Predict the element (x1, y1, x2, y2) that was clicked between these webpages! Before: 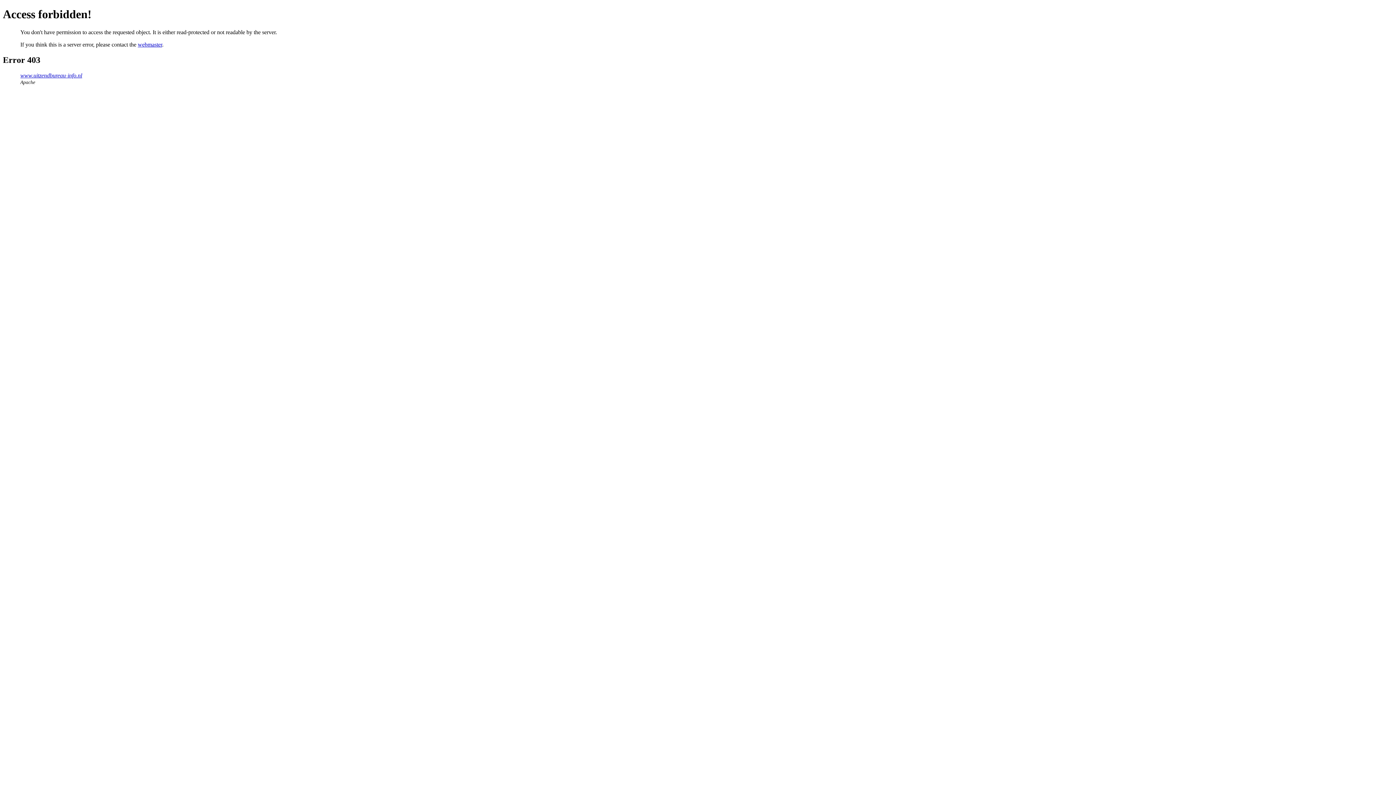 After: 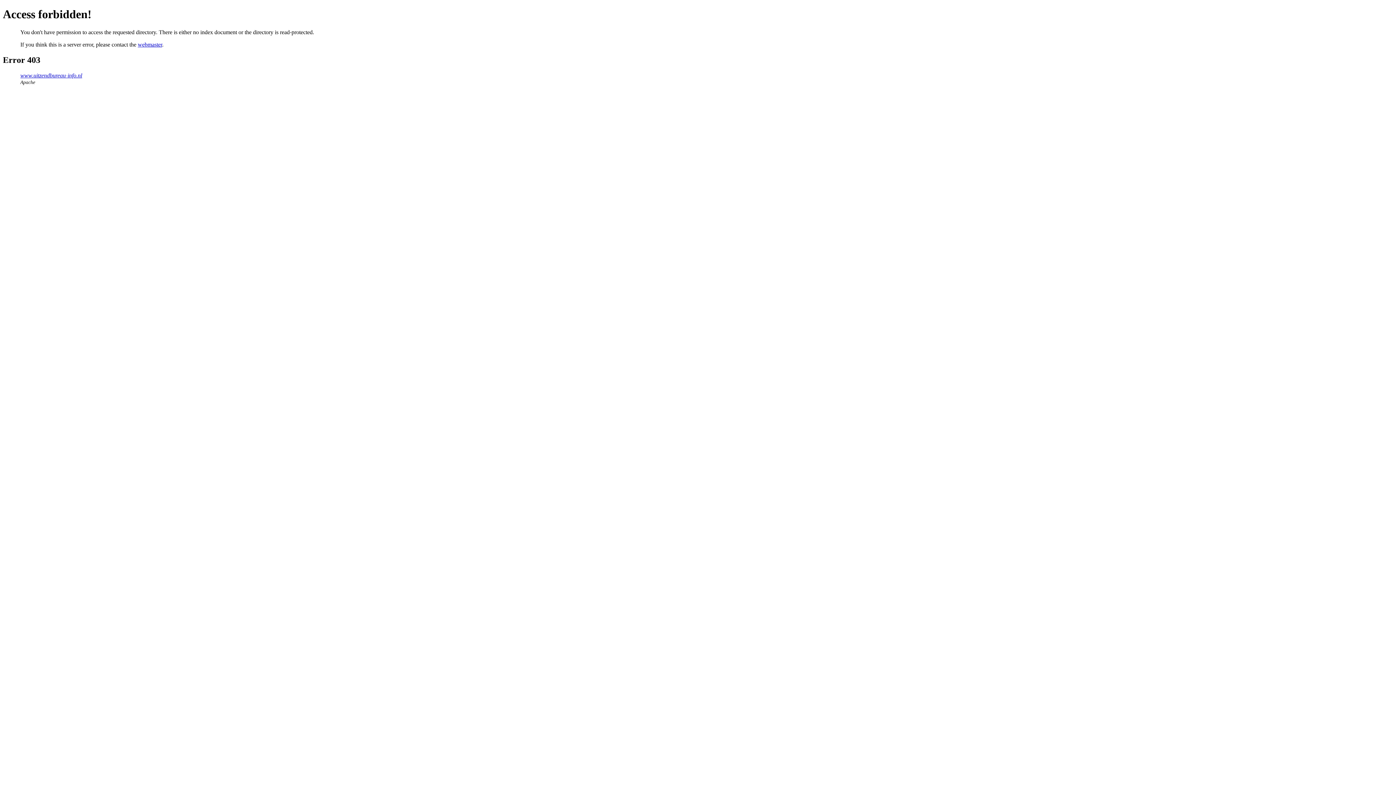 Action: bbox: (20, 72, 82, 78) label: www.uitzendbureau-info.nl